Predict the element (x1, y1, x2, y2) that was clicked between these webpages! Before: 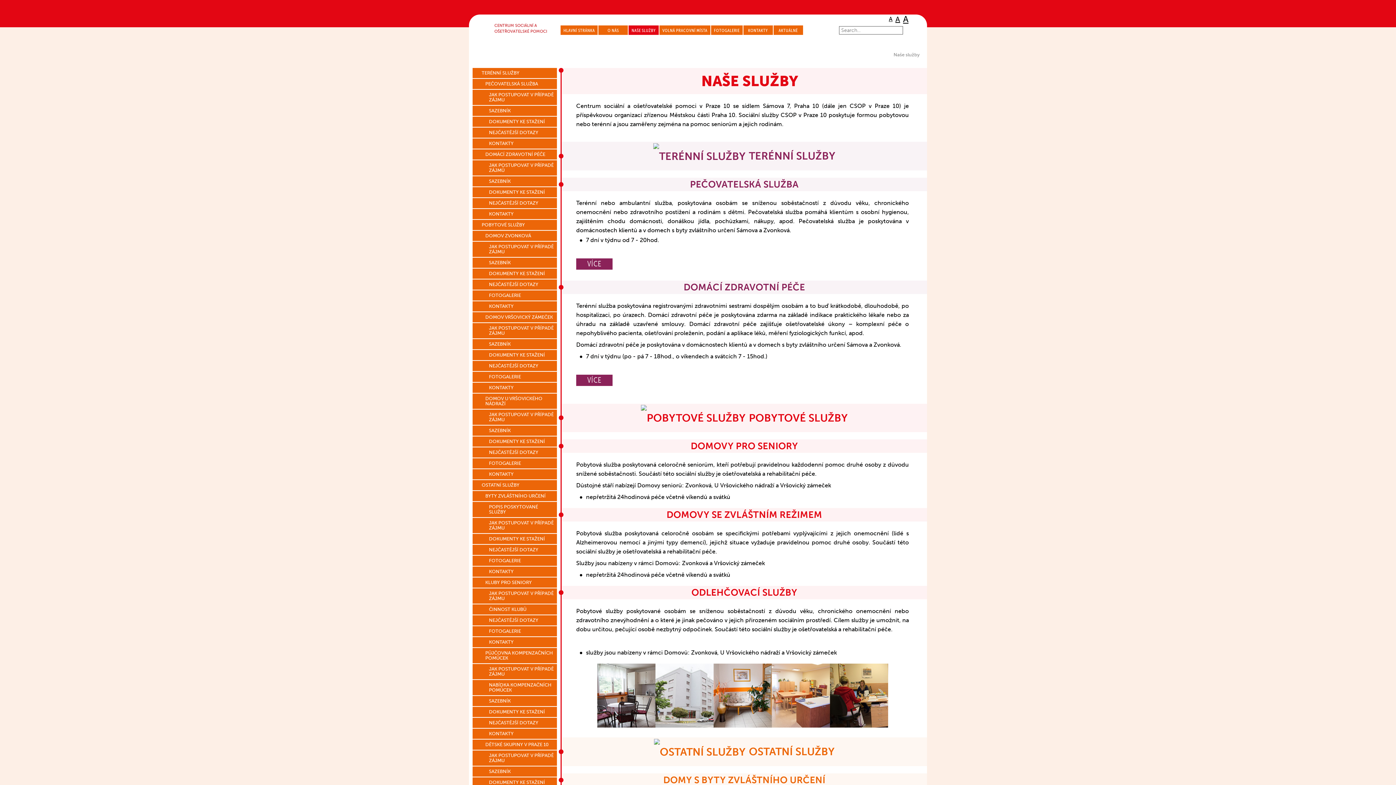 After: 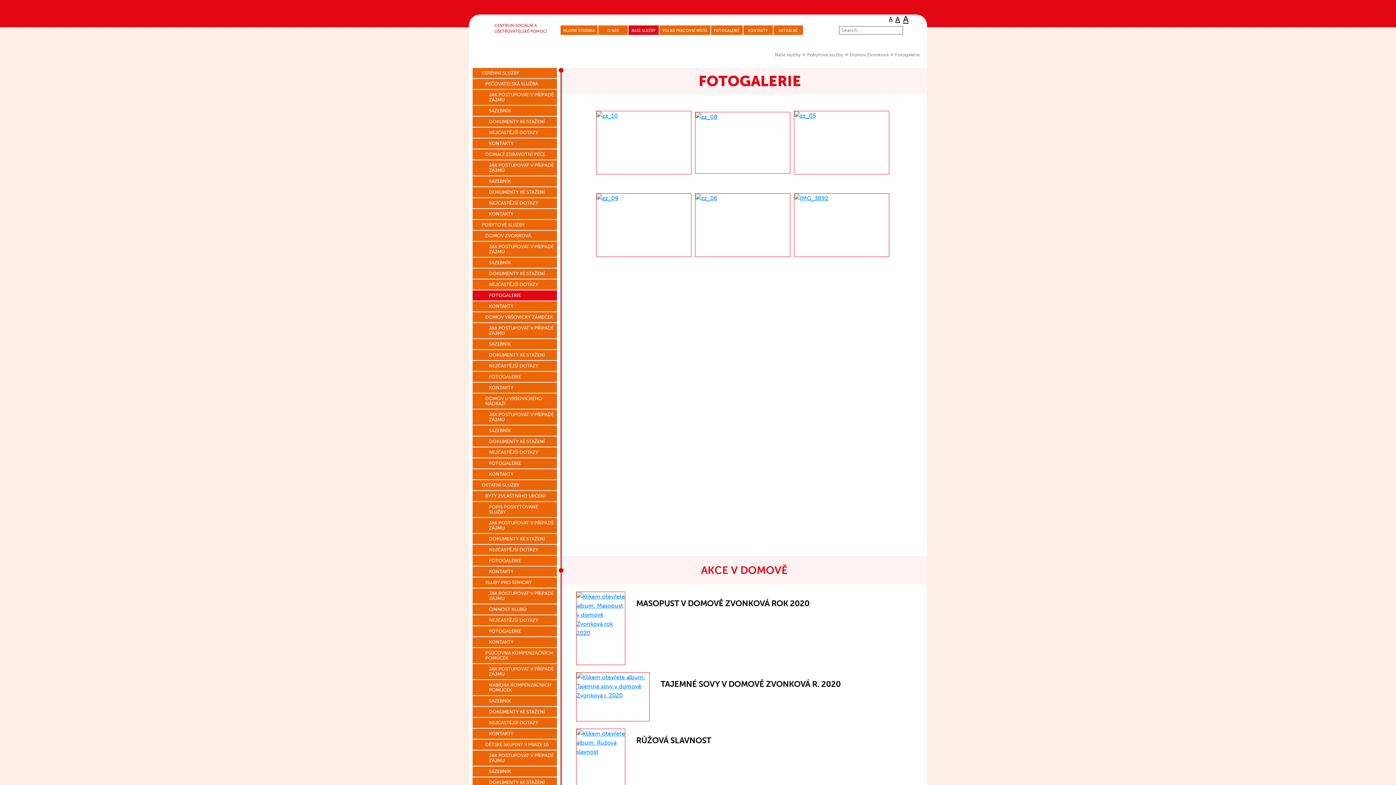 Action: bbox: (472, 290, 557, 300) label: FOTOGALERIE